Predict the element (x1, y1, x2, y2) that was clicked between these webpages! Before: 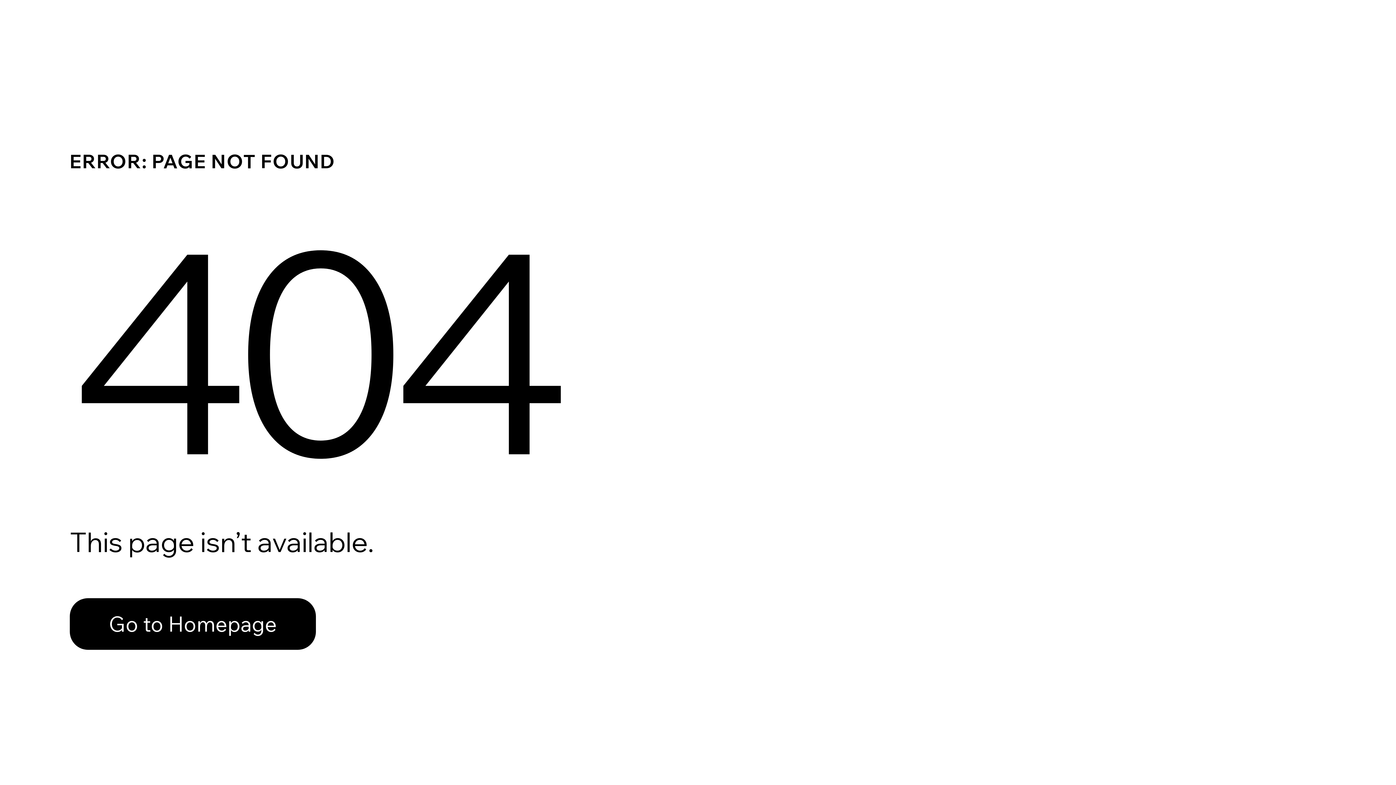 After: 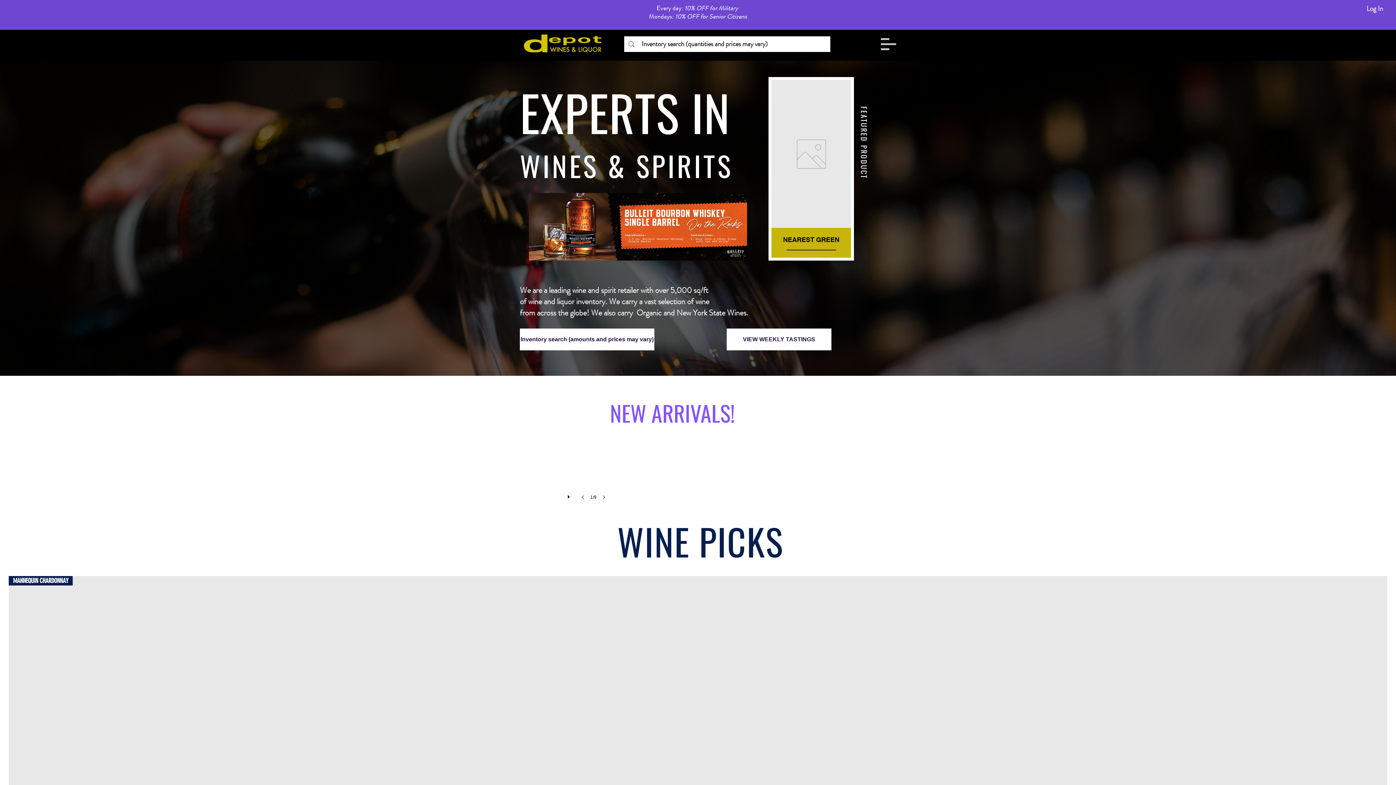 Action: label: Go to Homepage bbox: (69, 598, 316, 650)